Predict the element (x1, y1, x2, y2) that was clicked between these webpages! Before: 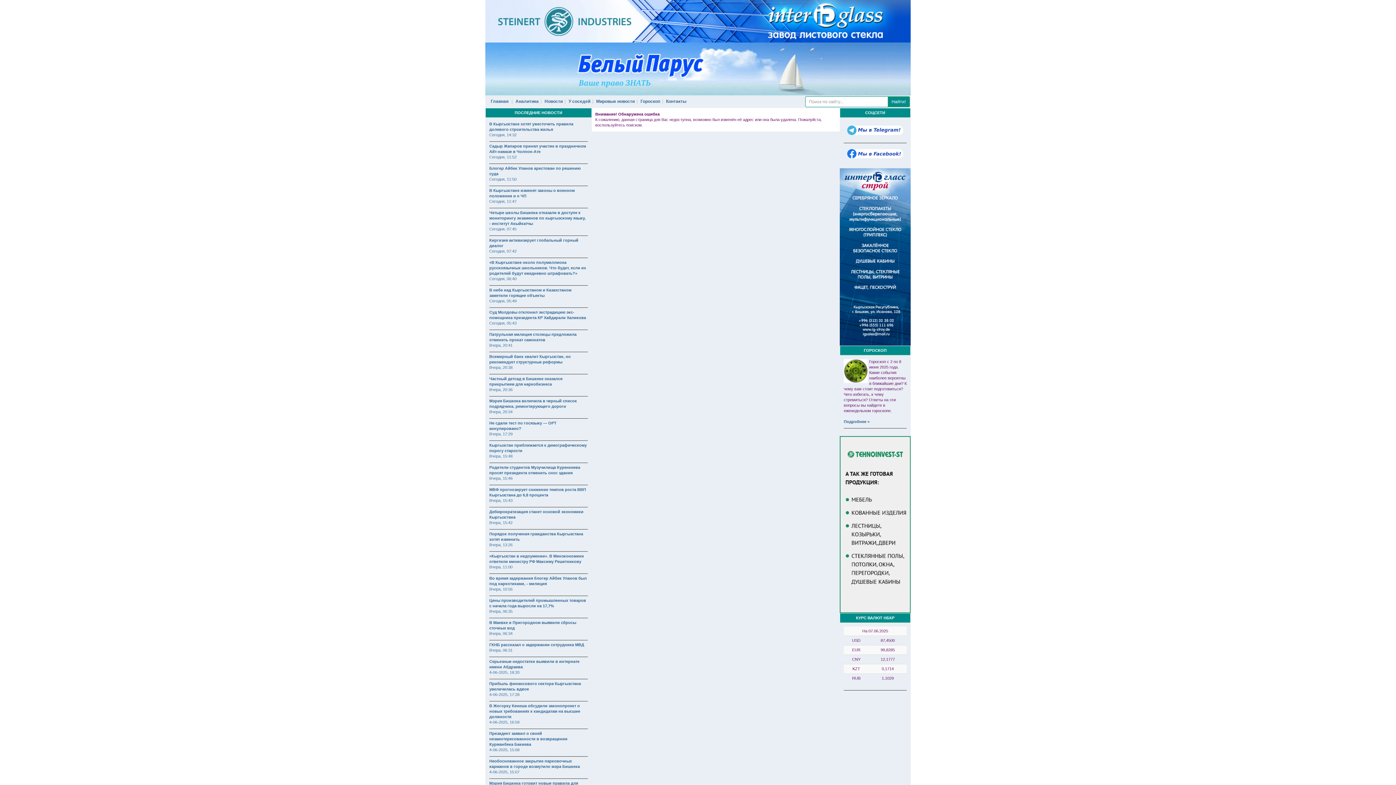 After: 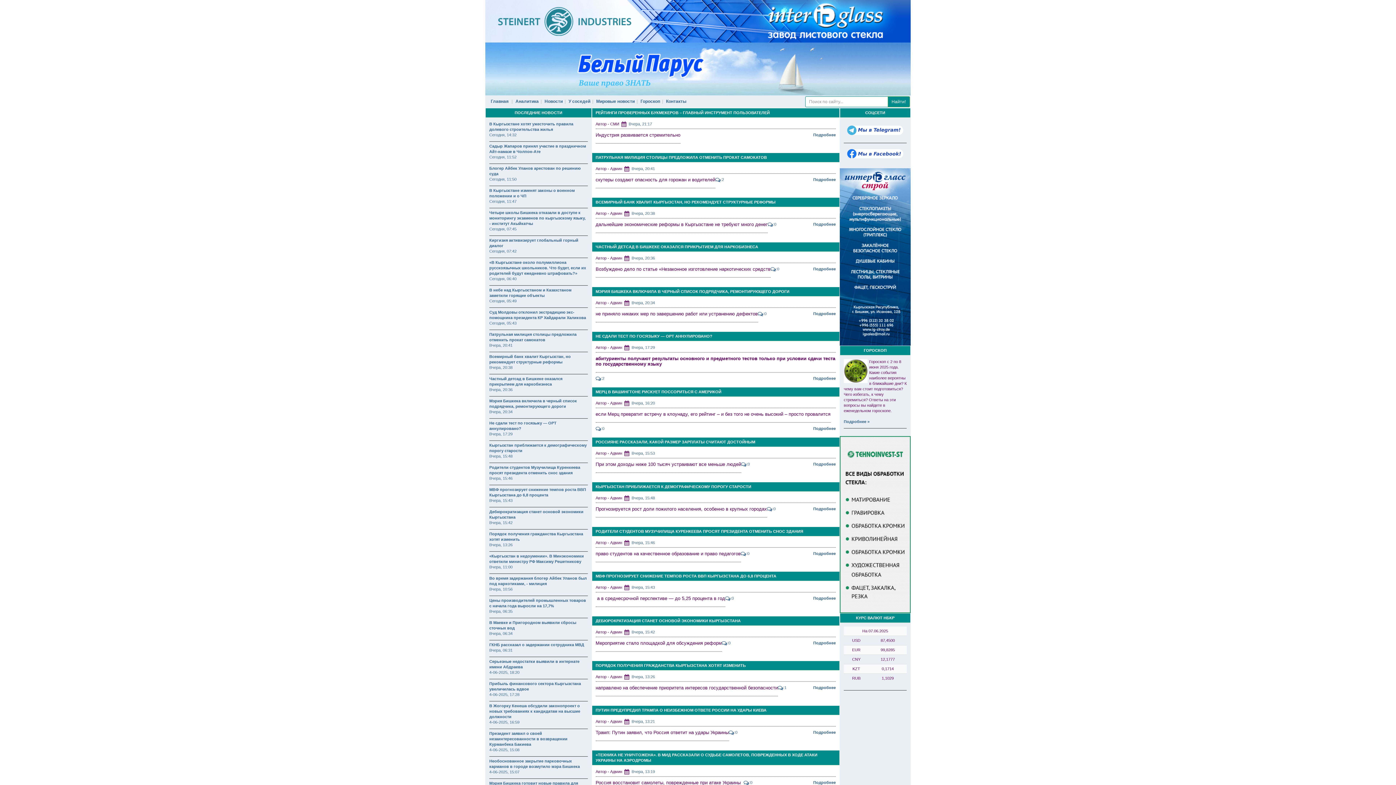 Action: label: Вчера, 20:38 bbox: (489, 365, 512, 369)